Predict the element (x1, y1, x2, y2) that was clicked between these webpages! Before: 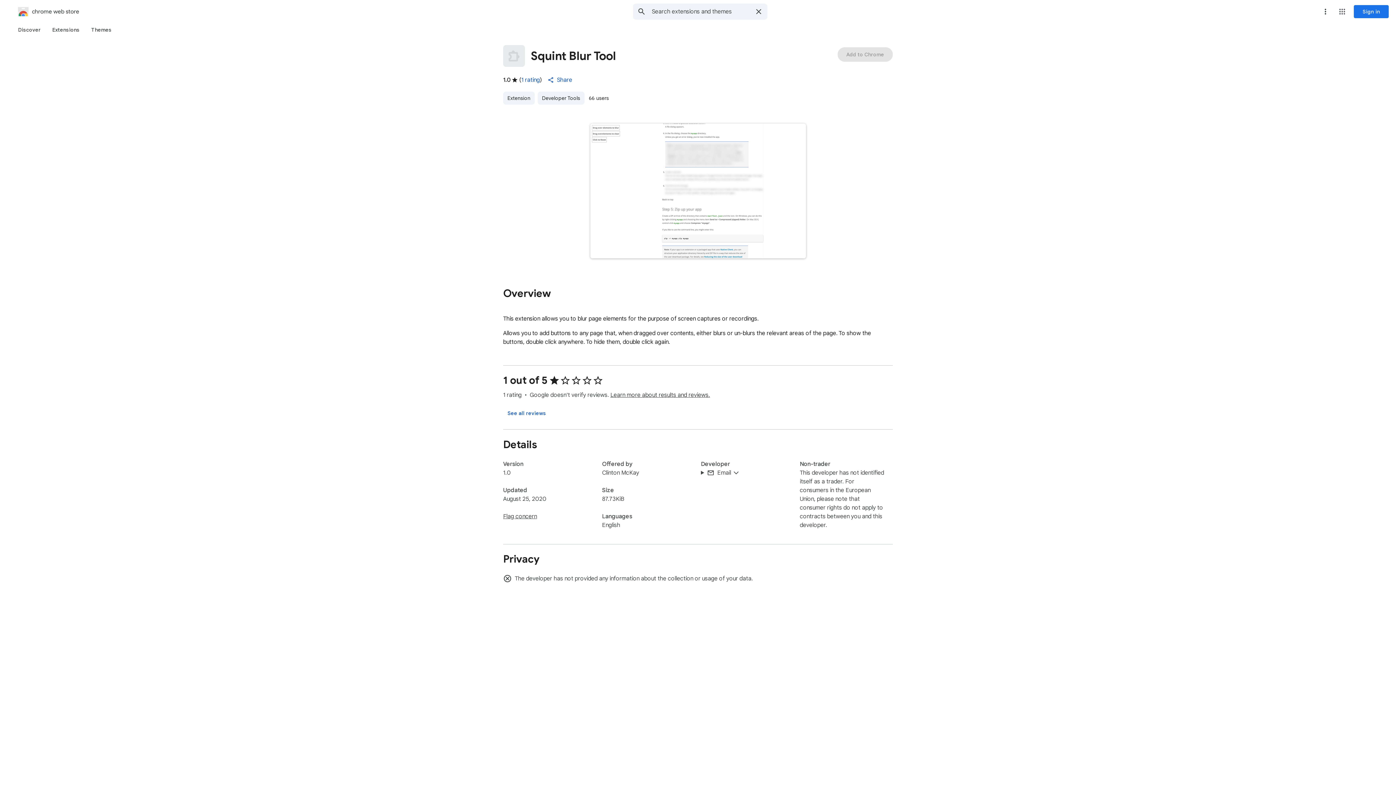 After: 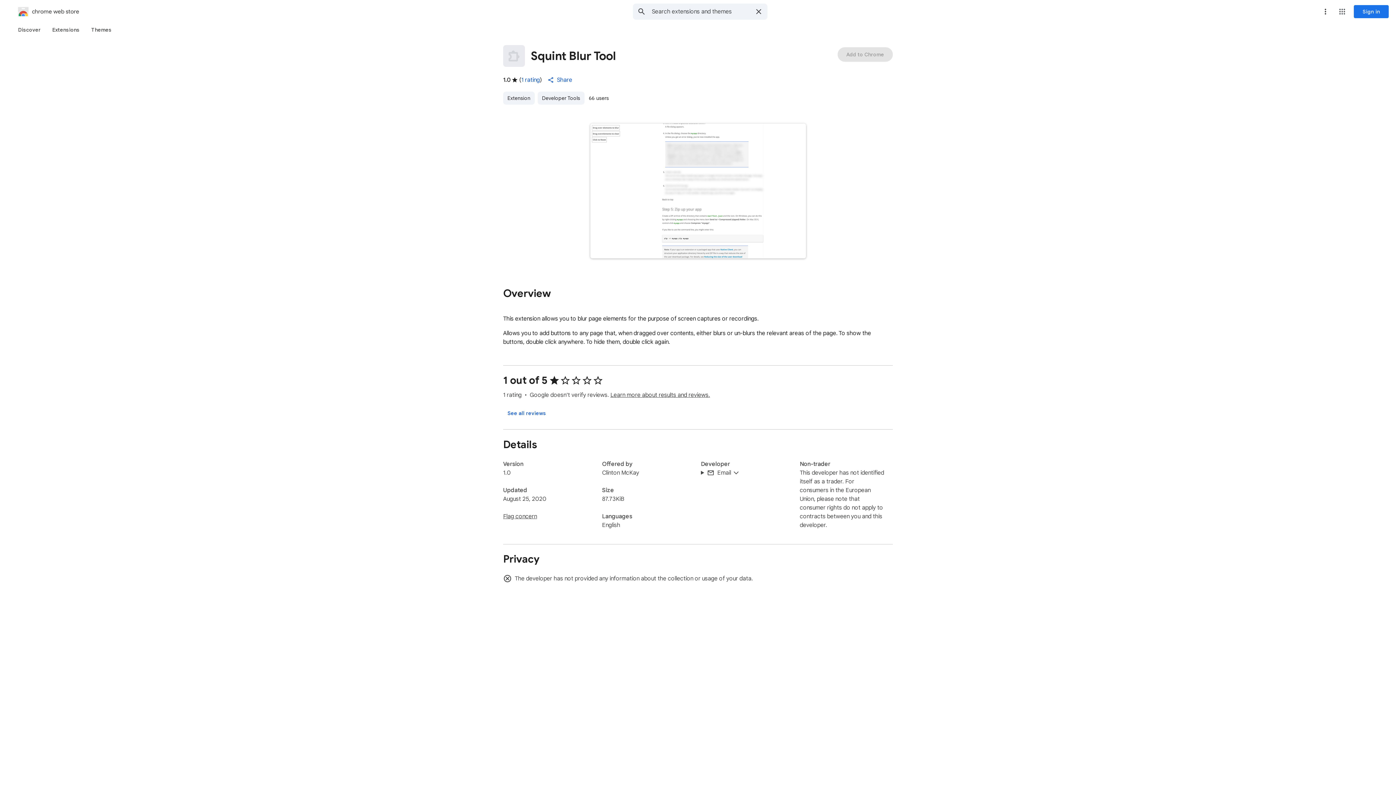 Action: bbox: (1318, 4, 1333, 18) label: More options menu